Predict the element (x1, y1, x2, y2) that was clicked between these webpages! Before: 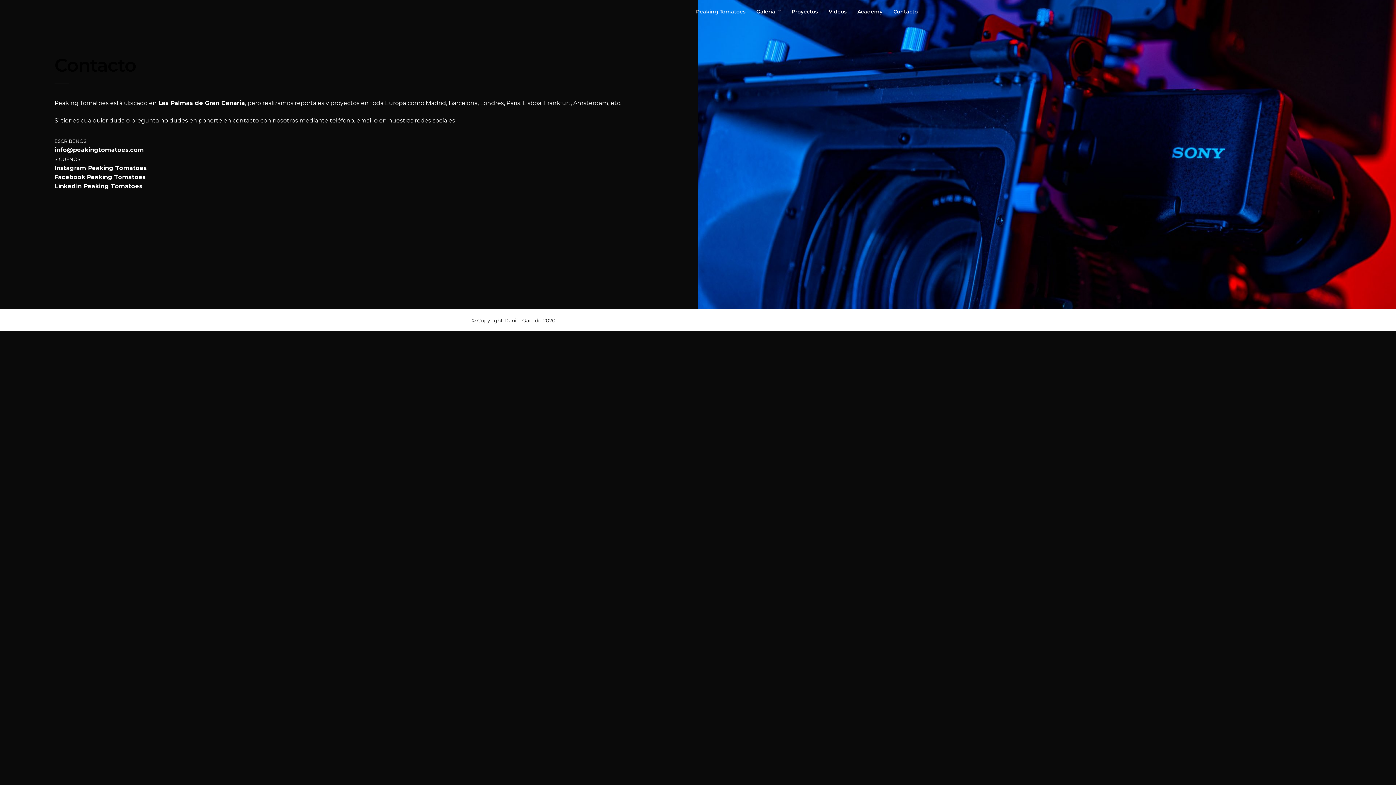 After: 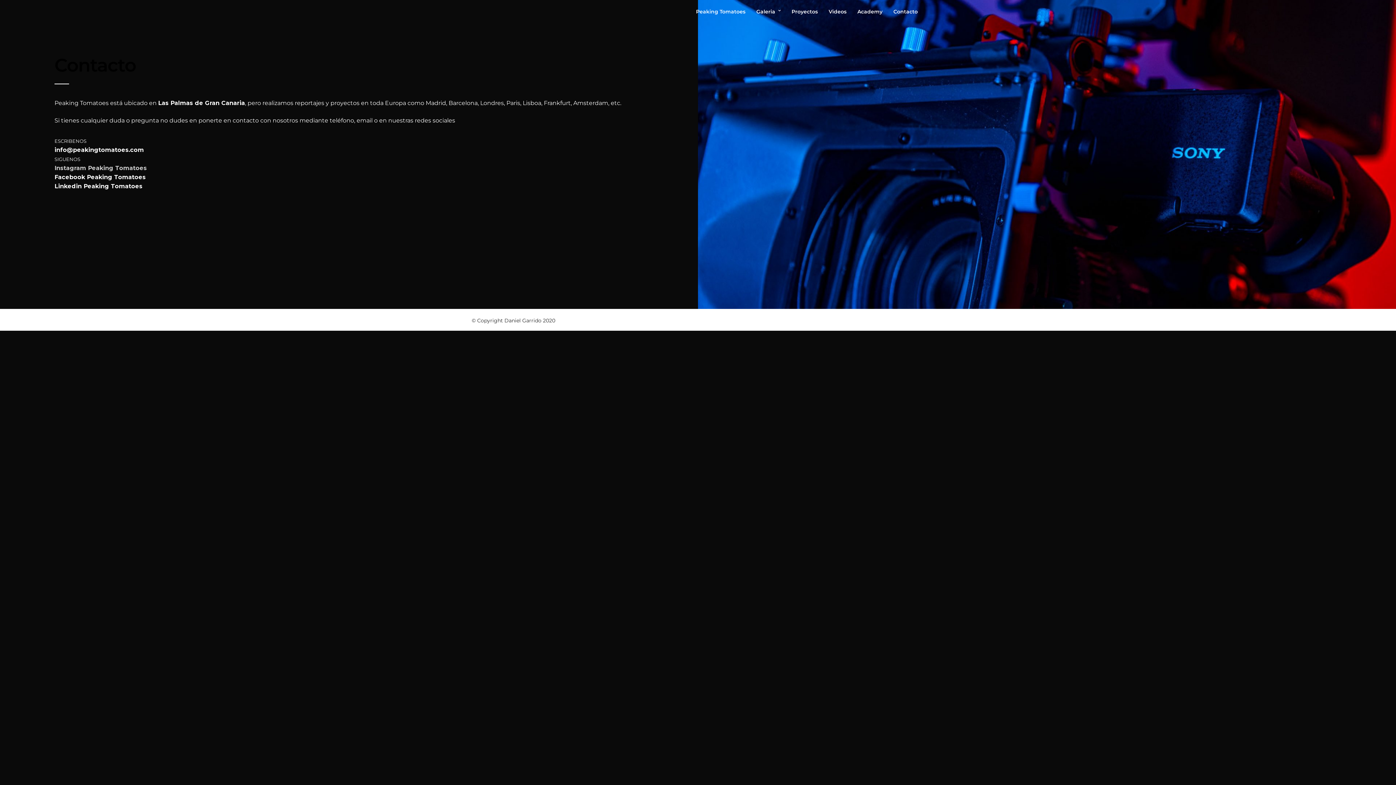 Action: label: Instagram Peaking Tomatoes bbox: (54, 164, 146, 171)